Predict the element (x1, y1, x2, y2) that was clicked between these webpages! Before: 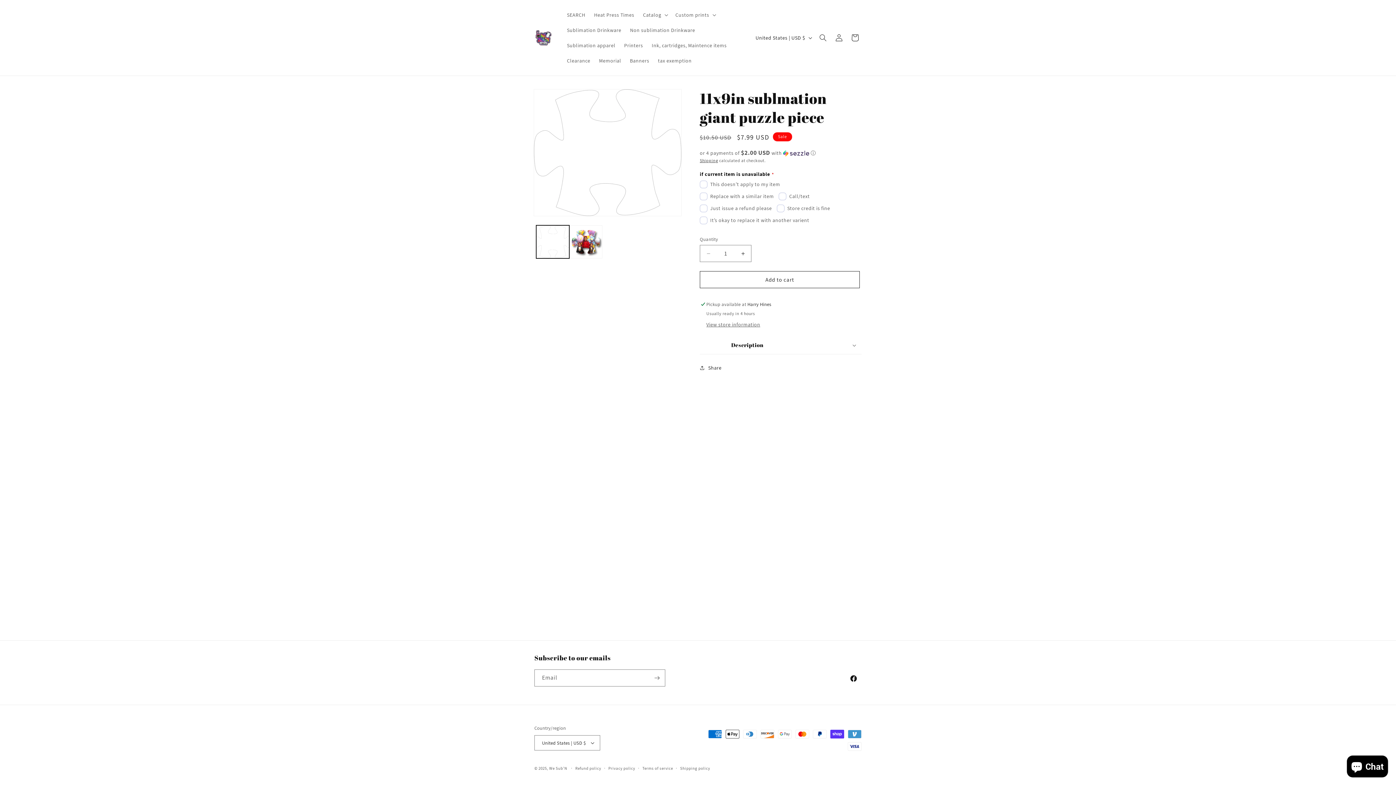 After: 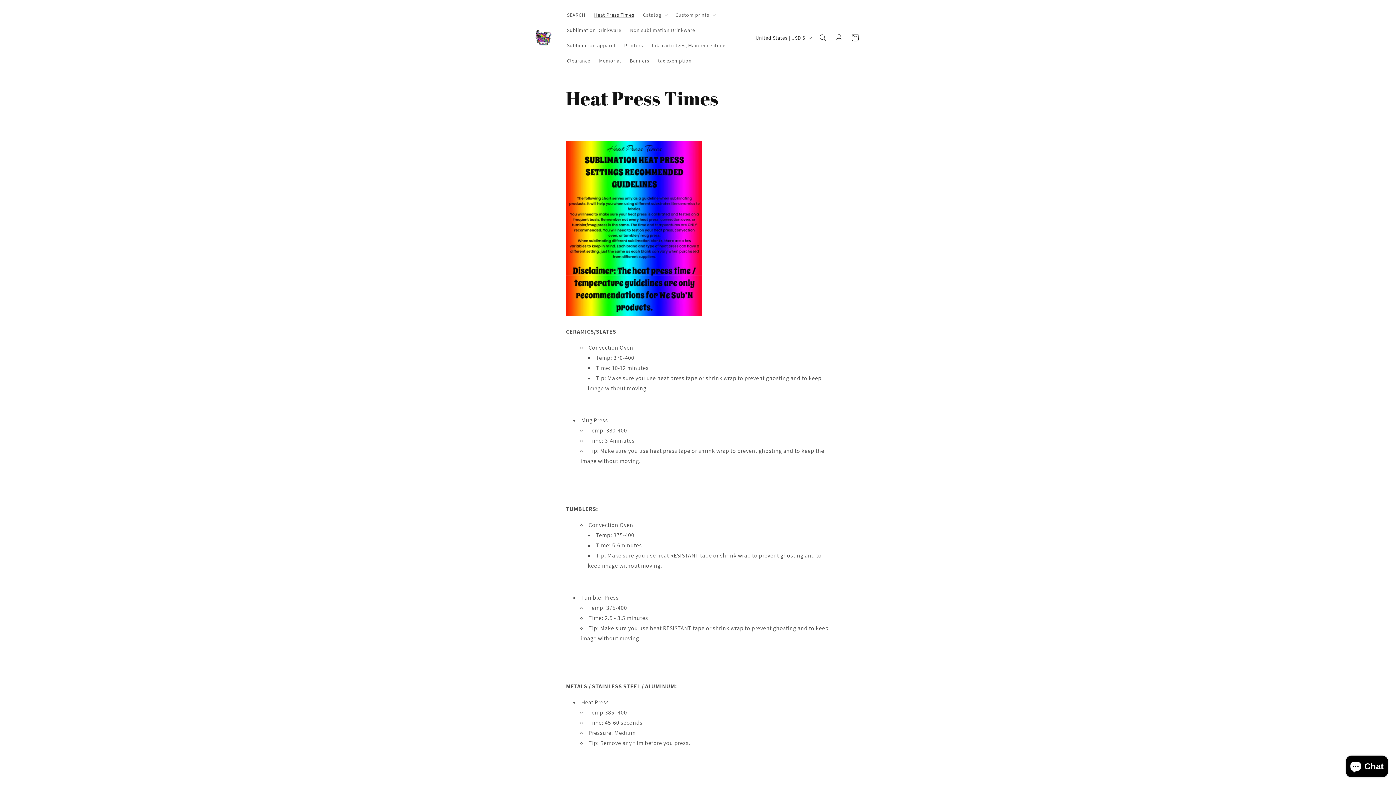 Action: label: Heat Press Times bbox: (589, 7, 638, 22)